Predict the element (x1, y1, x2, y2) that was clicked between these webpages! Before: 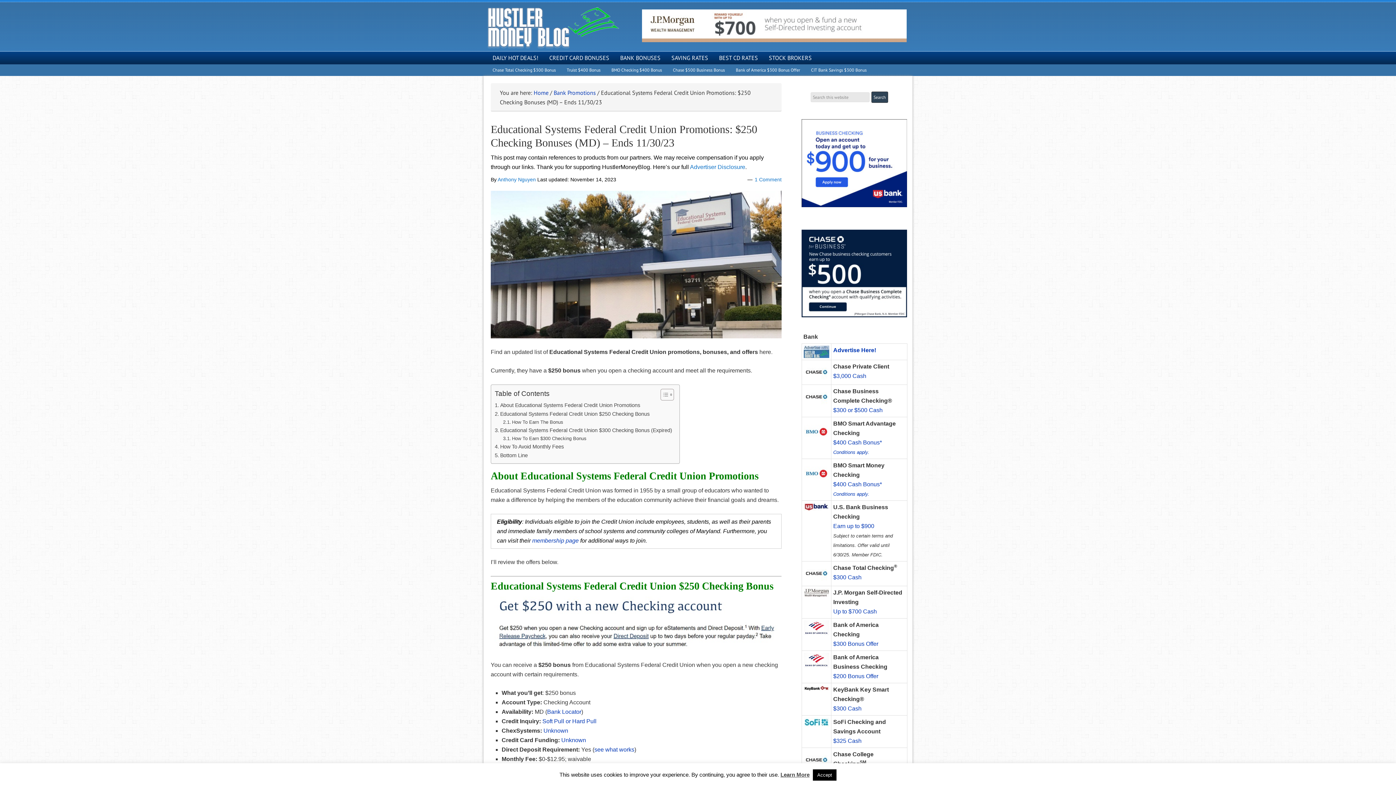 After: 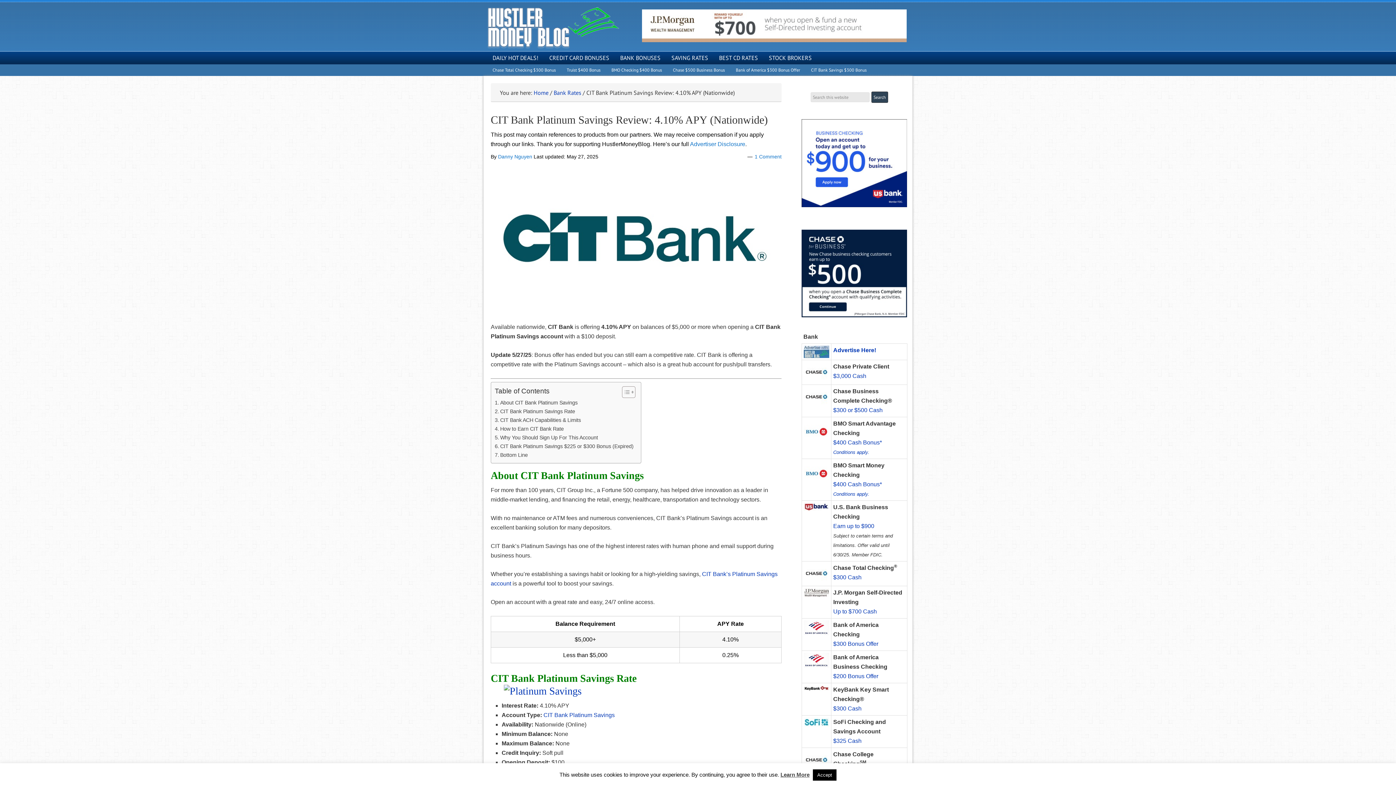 Action: bbox: (805, 64, 872, 76) label: CIT Bank Savings $300 Bonus